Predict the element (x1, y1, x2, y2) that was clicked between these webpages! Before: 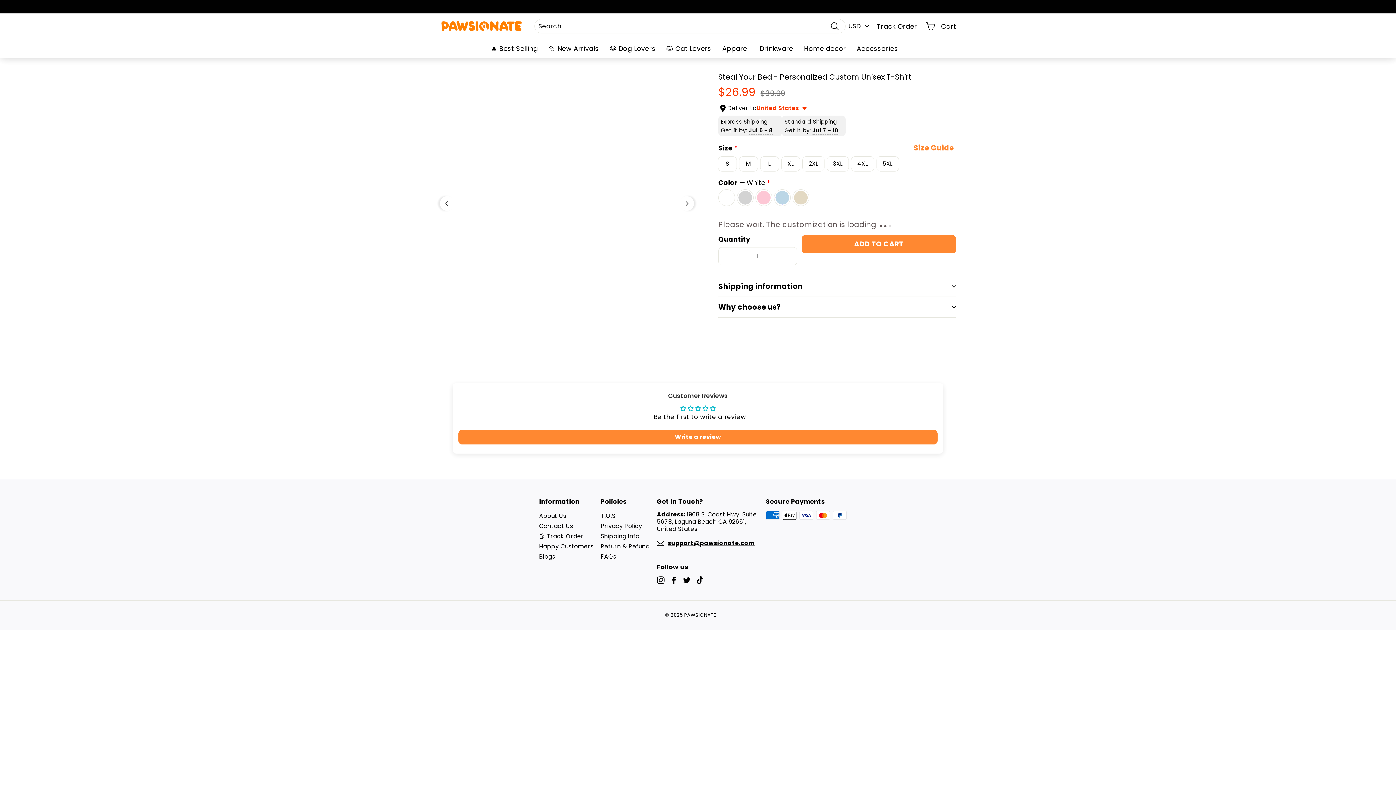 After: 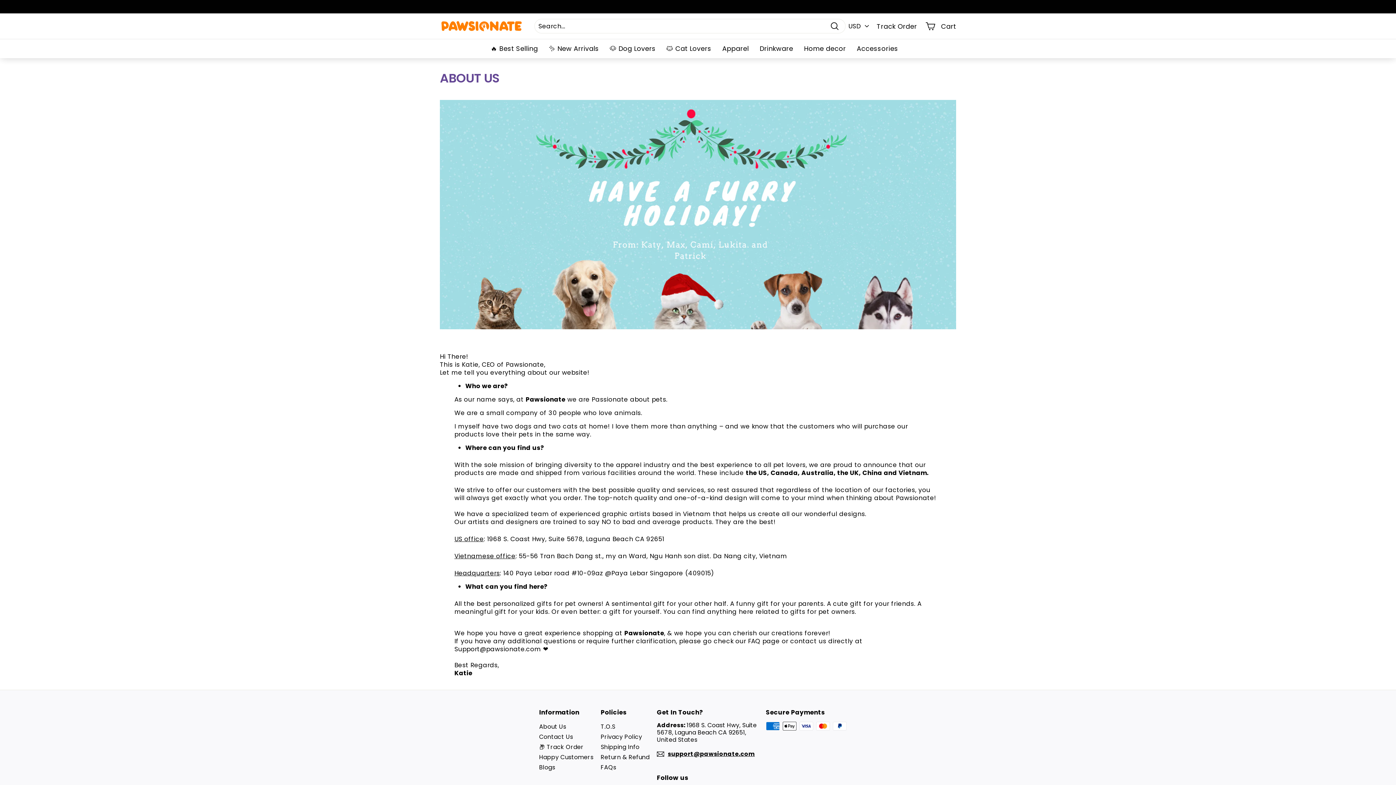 Action: label: About Us bbox: (539, 511, 566, 521)